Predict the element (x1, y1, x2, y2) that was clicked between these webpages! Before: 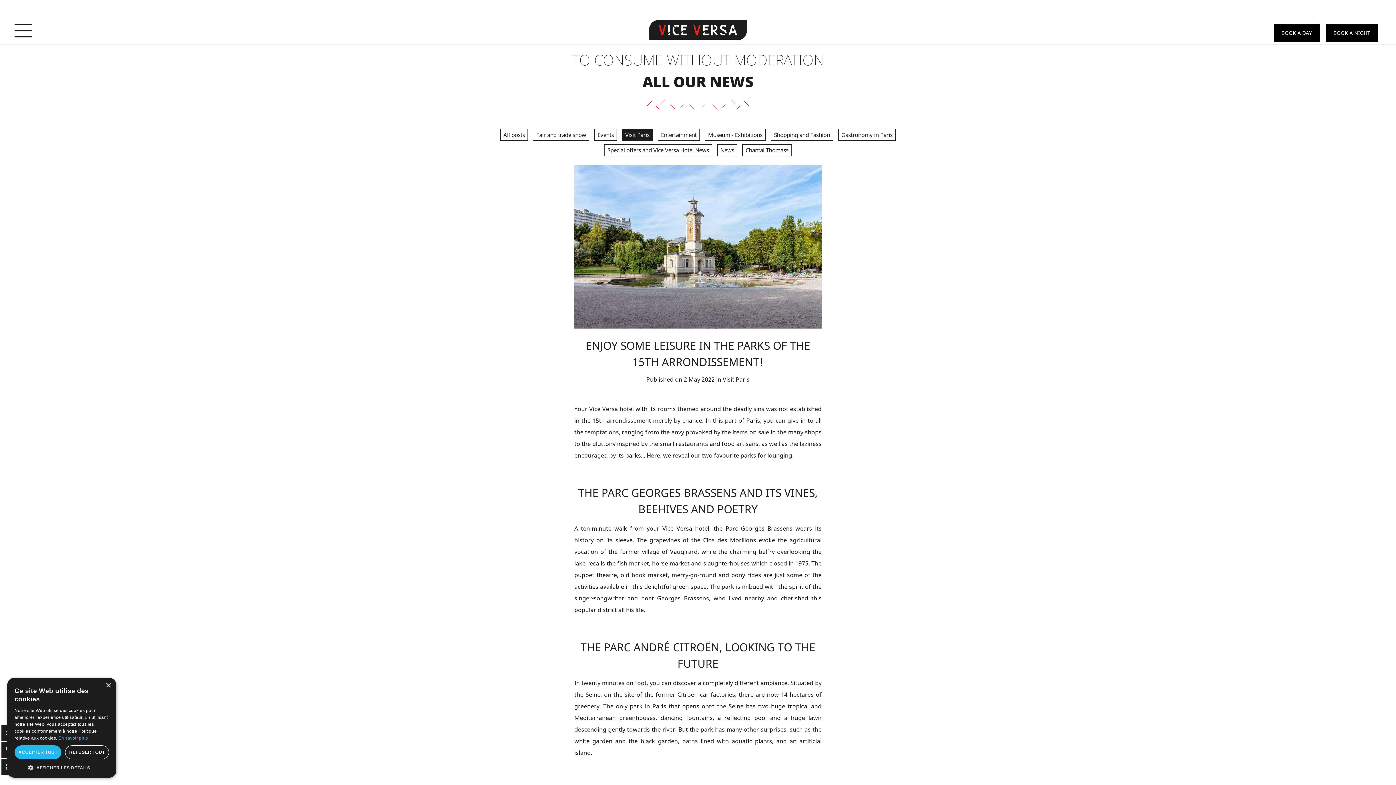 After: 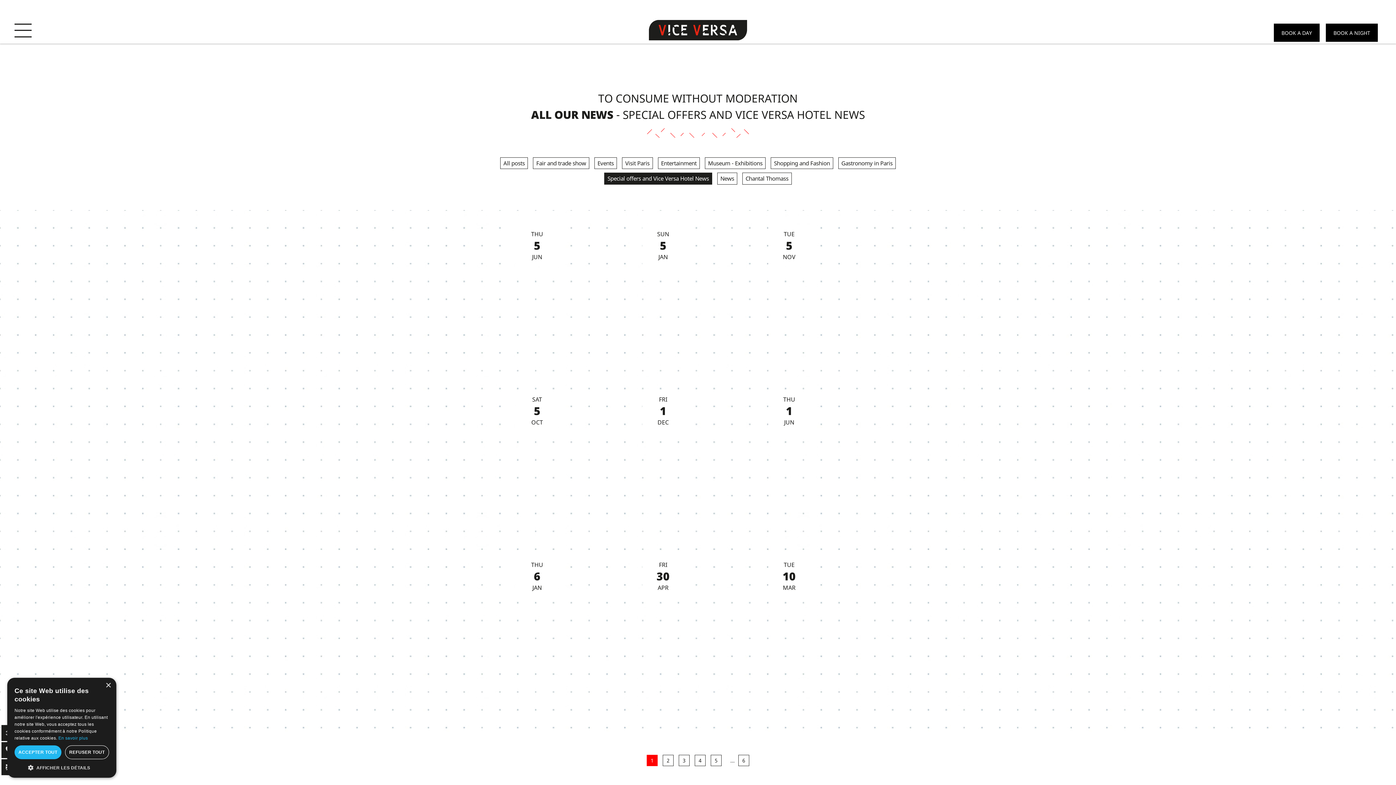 Action: bbox: (604, 144, 712, 156) label: Special offers and Vice Versa Hotel News